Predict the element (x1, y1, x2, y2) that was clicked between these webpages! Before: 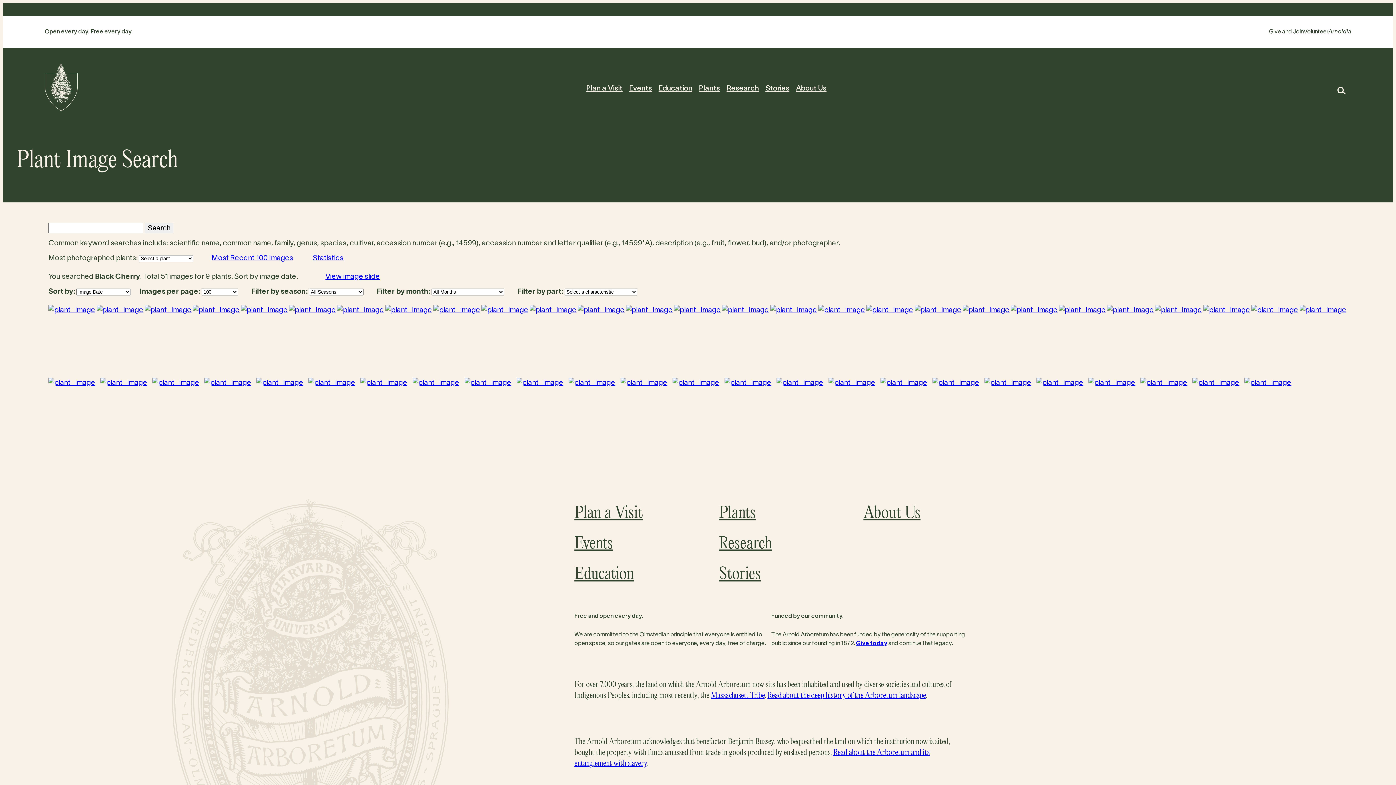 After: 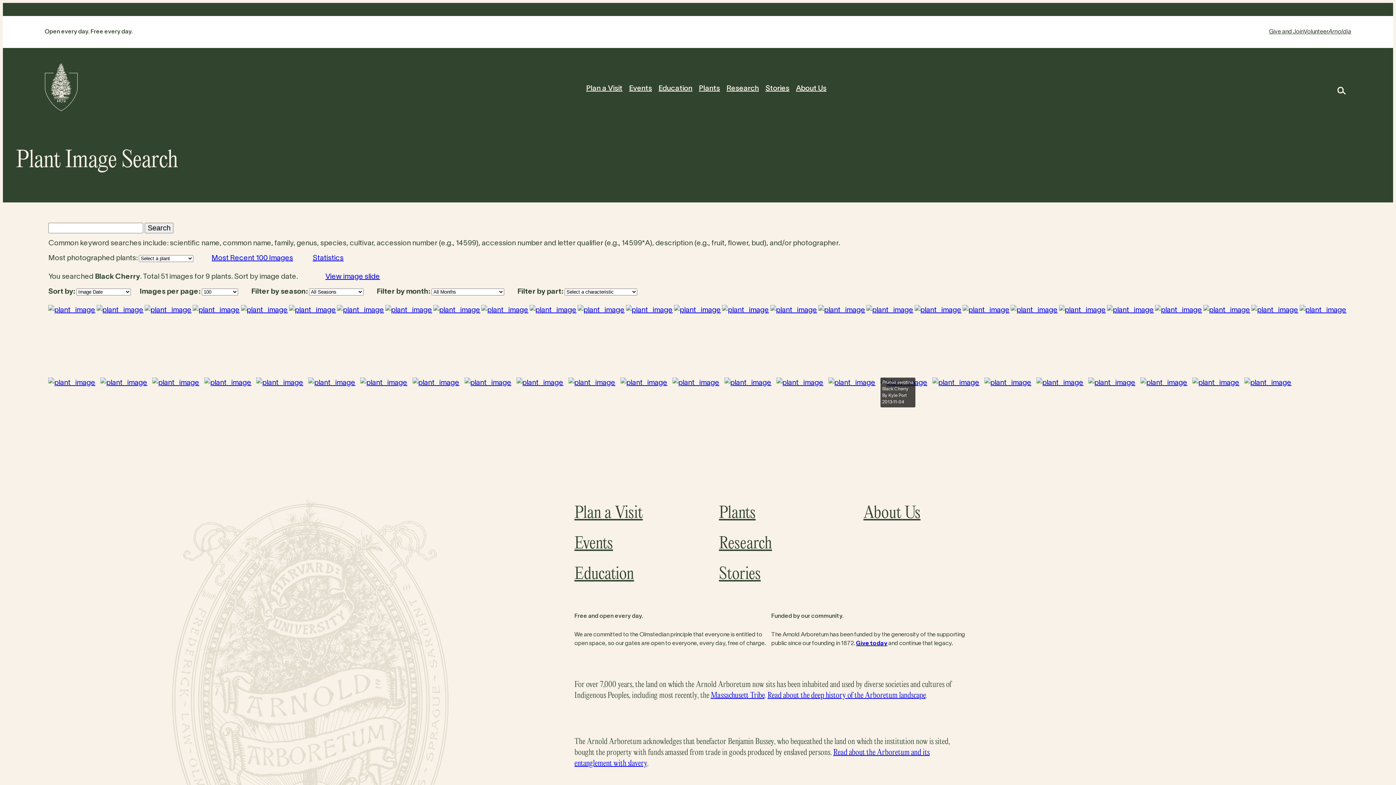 Action: bbox: (880, 377, 932, 450)